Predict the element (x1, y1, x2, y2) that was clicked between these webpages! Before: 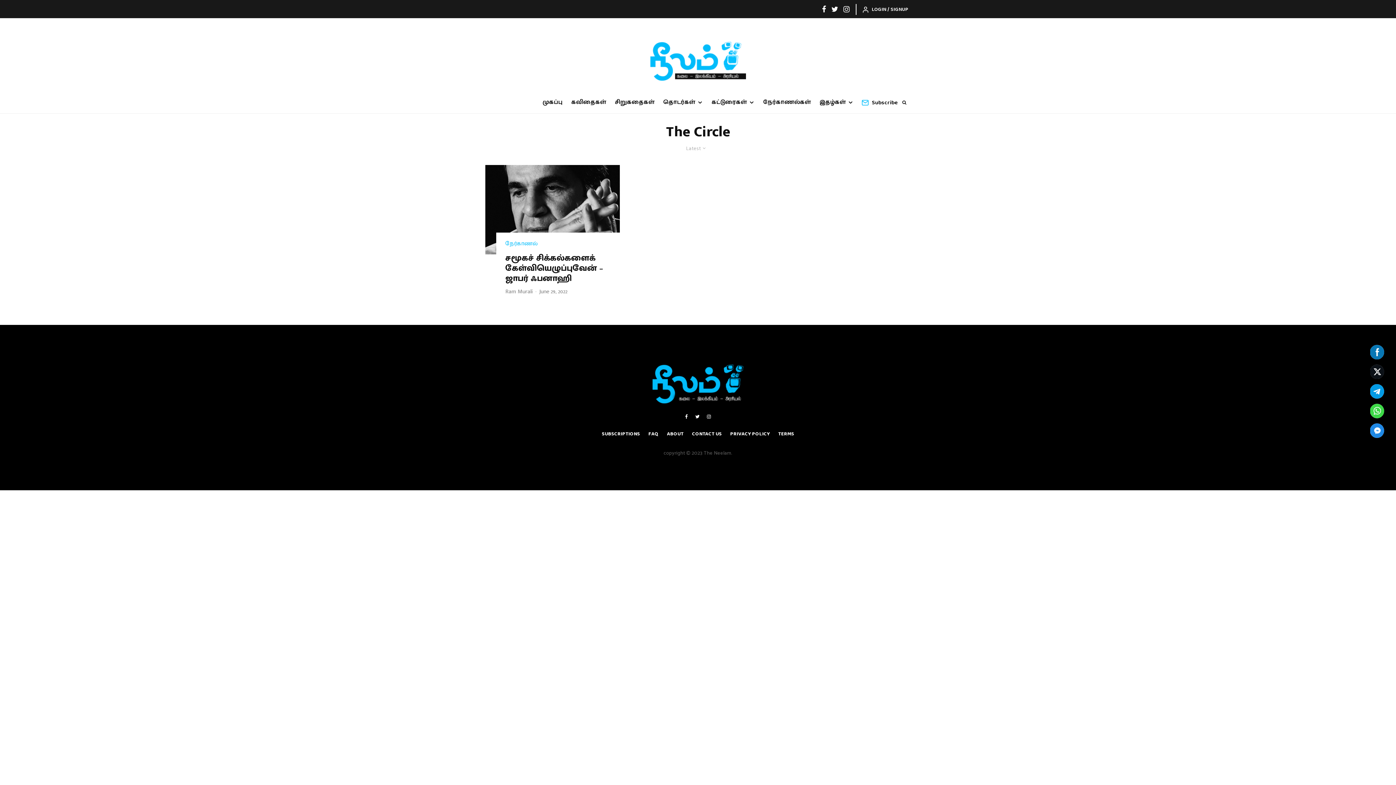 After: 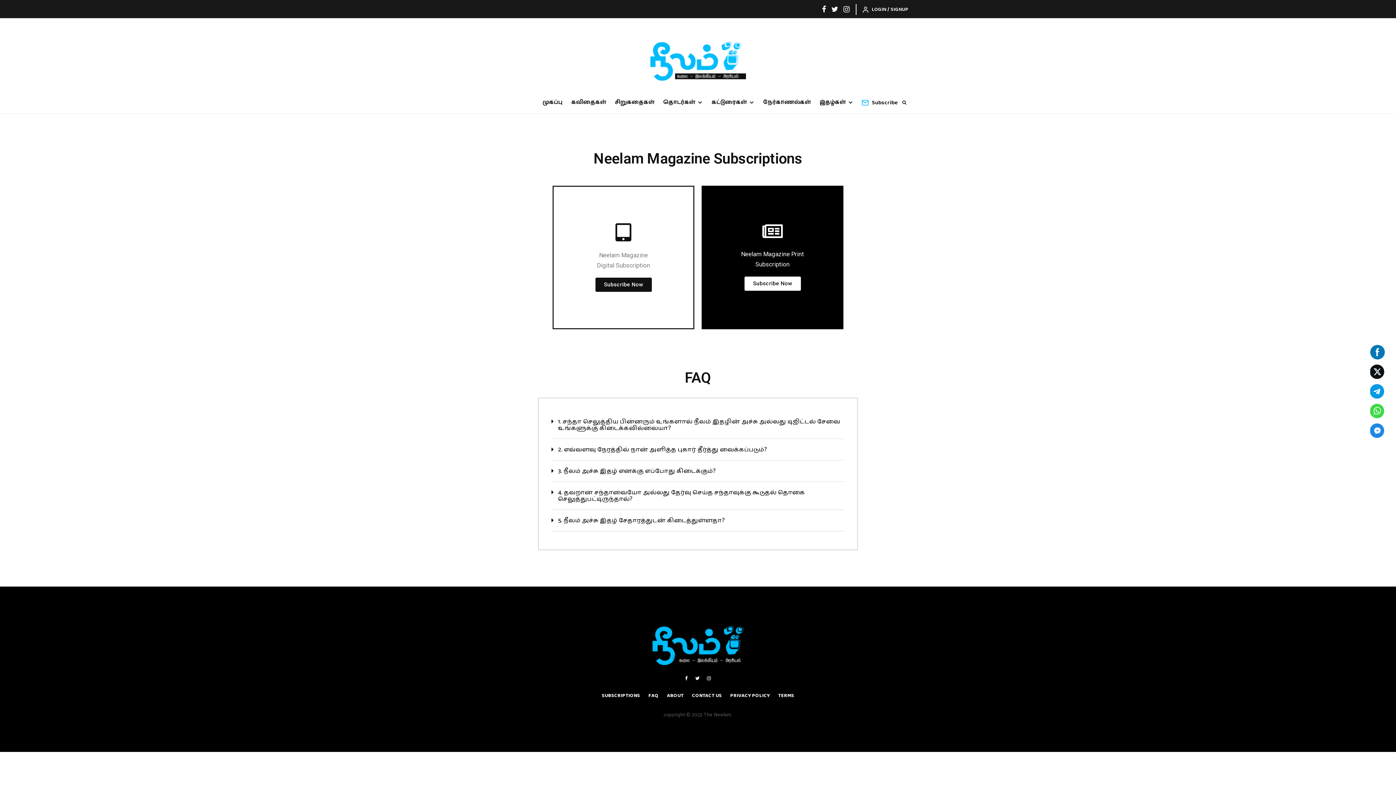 Action: label:  Subscribe bbox: (861, 98, 898, 107)